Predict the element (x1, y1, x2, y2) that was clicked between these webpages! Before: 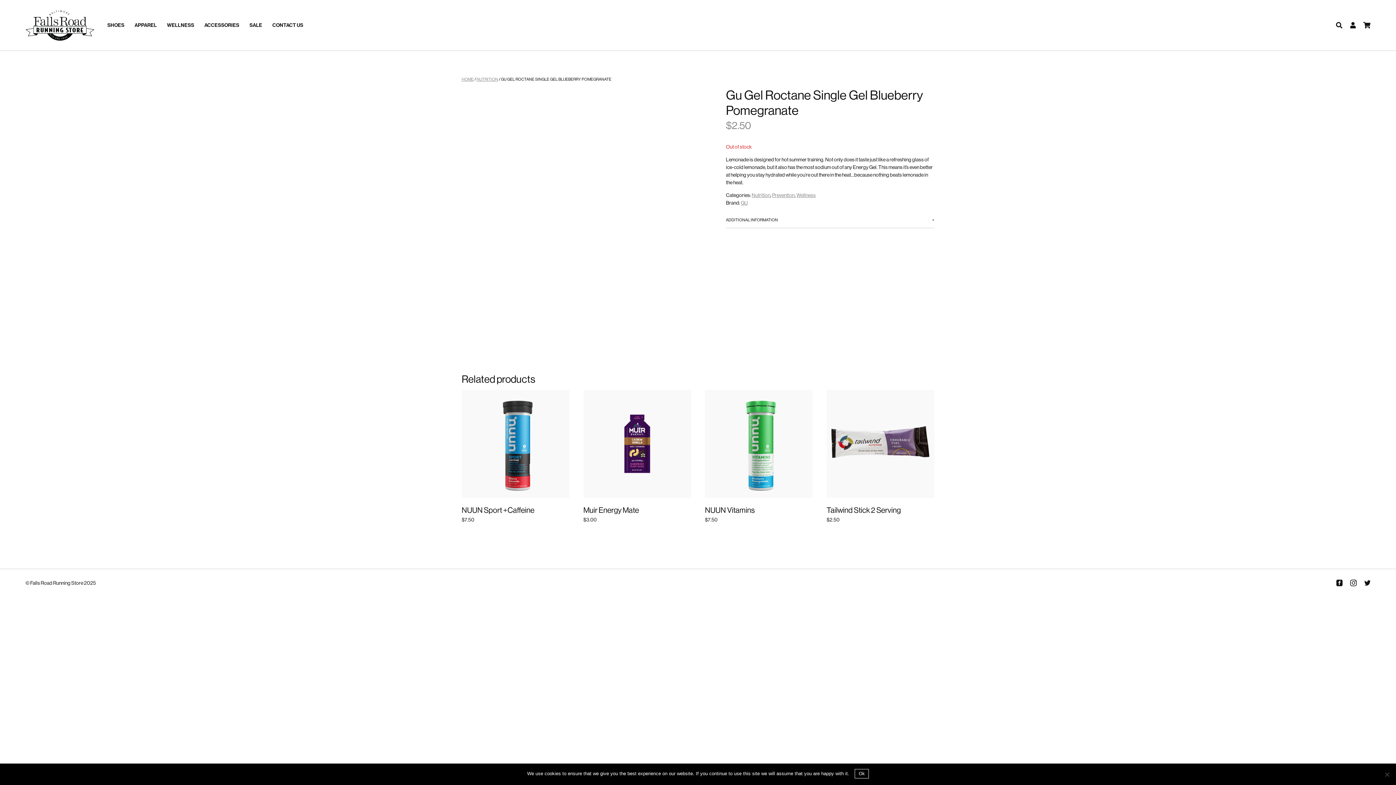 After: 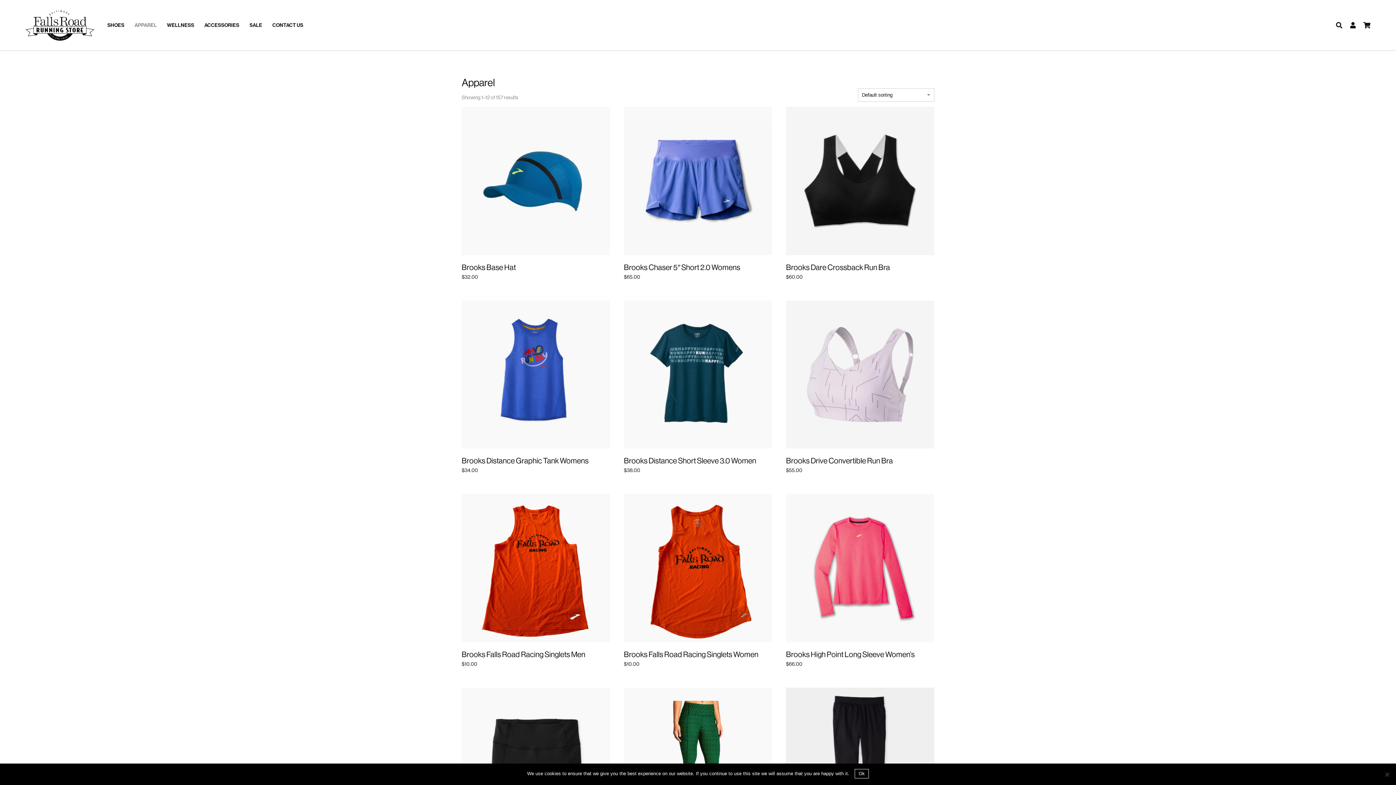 Action: bbox: (134, 21, 156, 28) label: APPAREL